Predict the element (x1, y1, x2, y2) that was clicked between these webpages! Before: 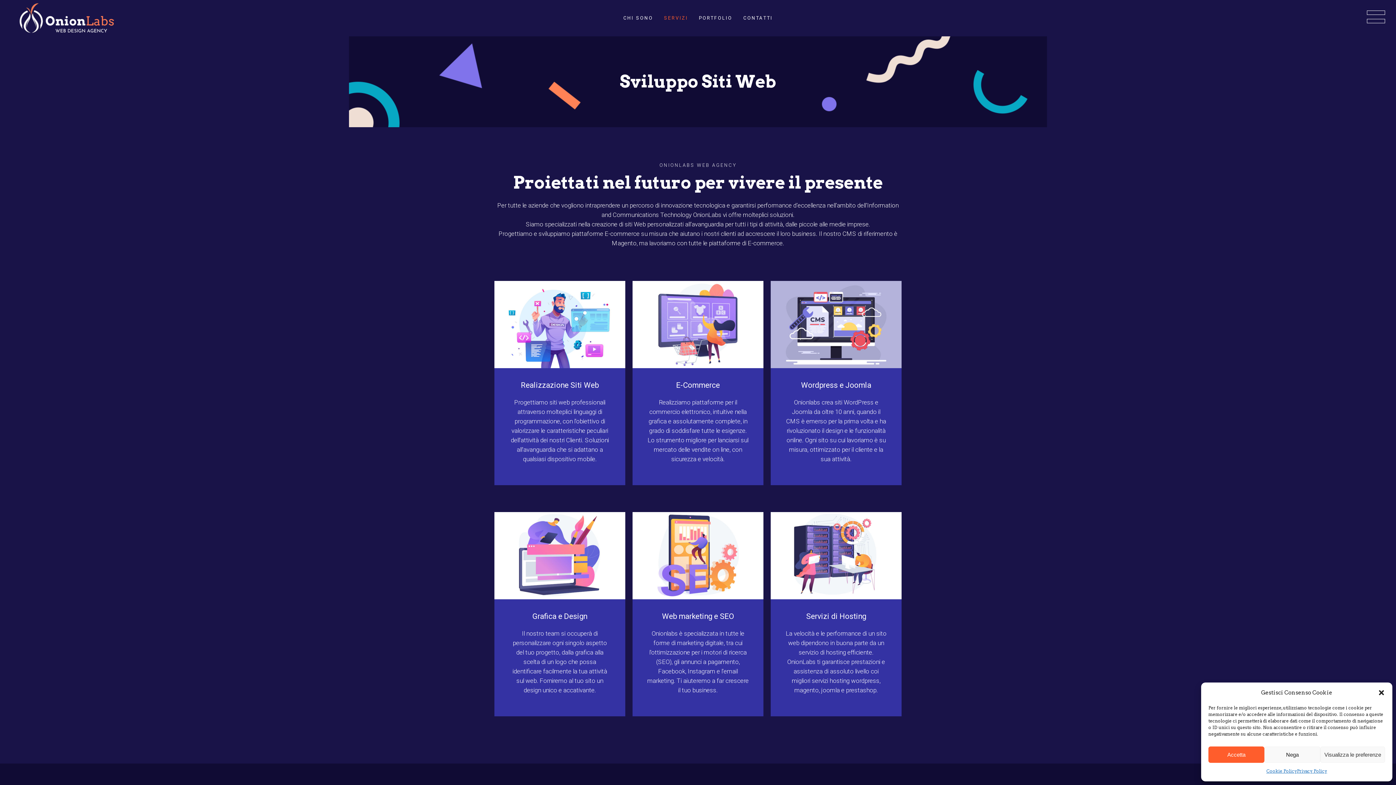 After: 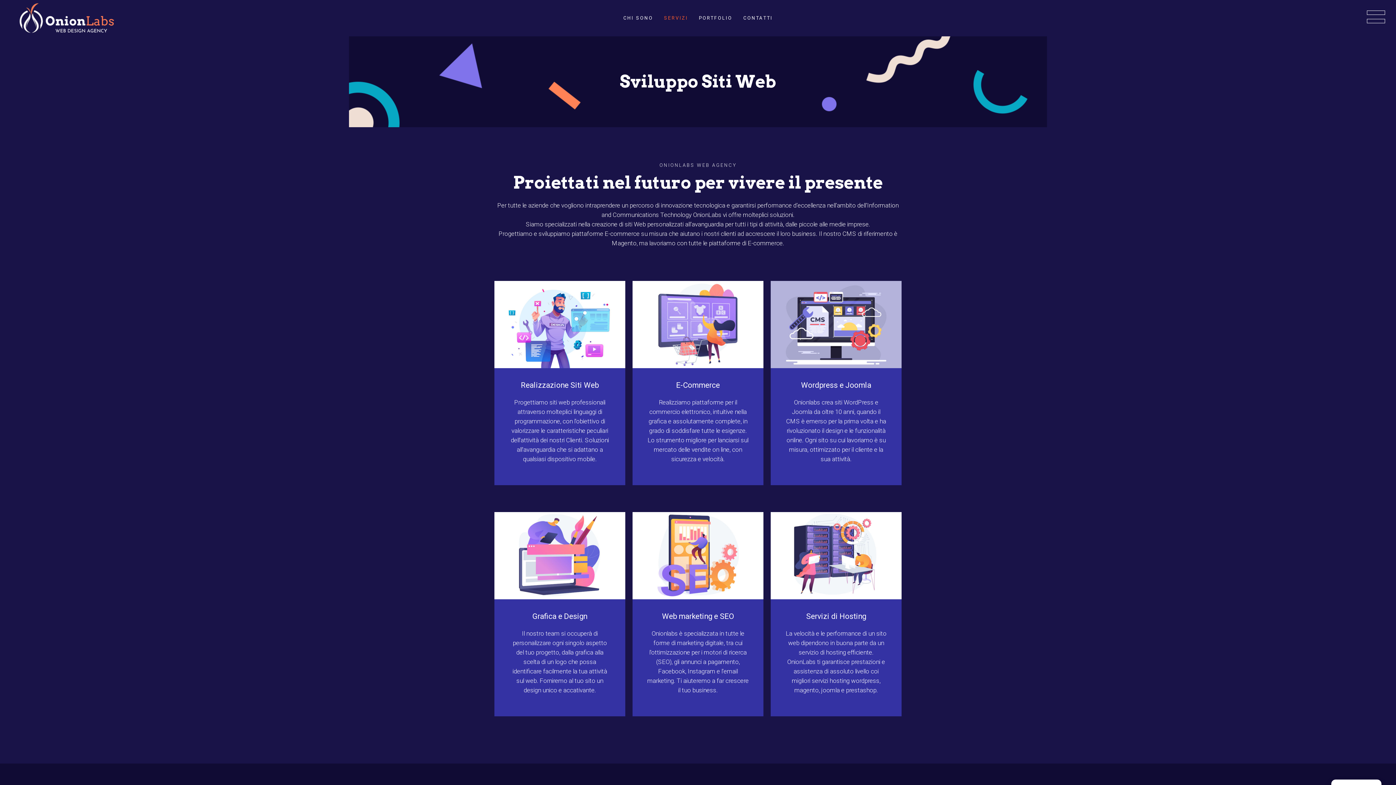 Action: bbox: (1378, 689, 1385, 696) label: Chiudi la finestra di dialogo